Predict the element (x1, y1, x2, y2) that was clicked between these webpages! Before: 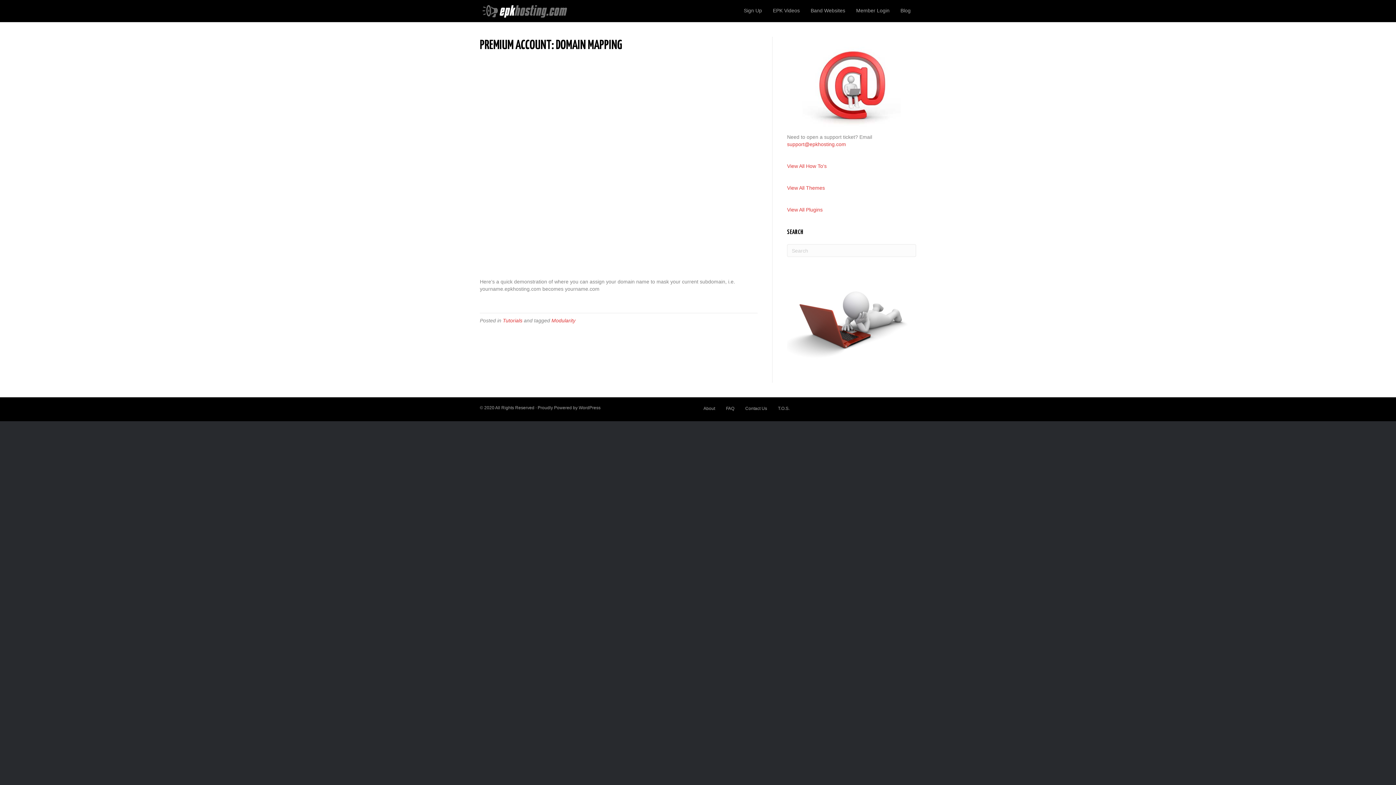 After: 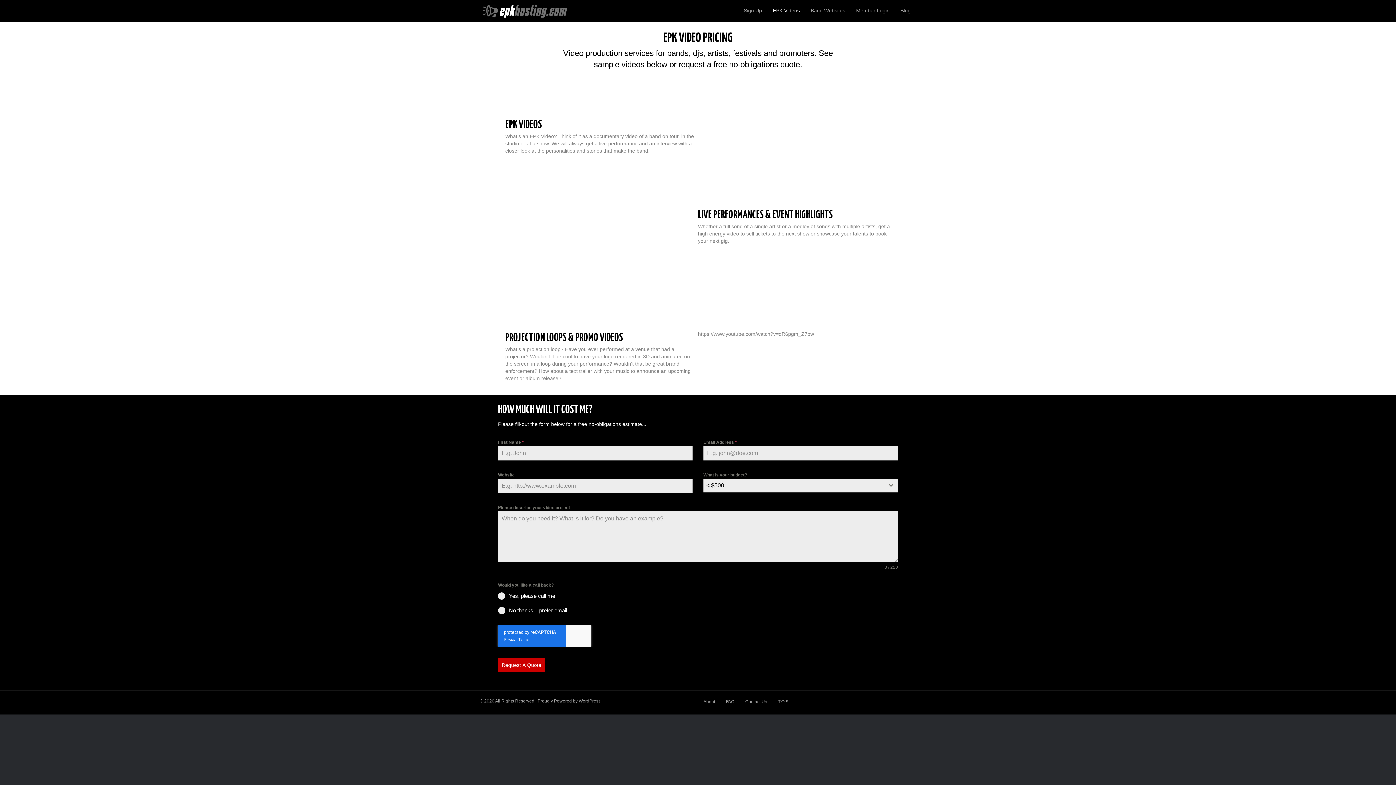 Action: bbox: (767, 1, 805, 19) label: EPK Videos